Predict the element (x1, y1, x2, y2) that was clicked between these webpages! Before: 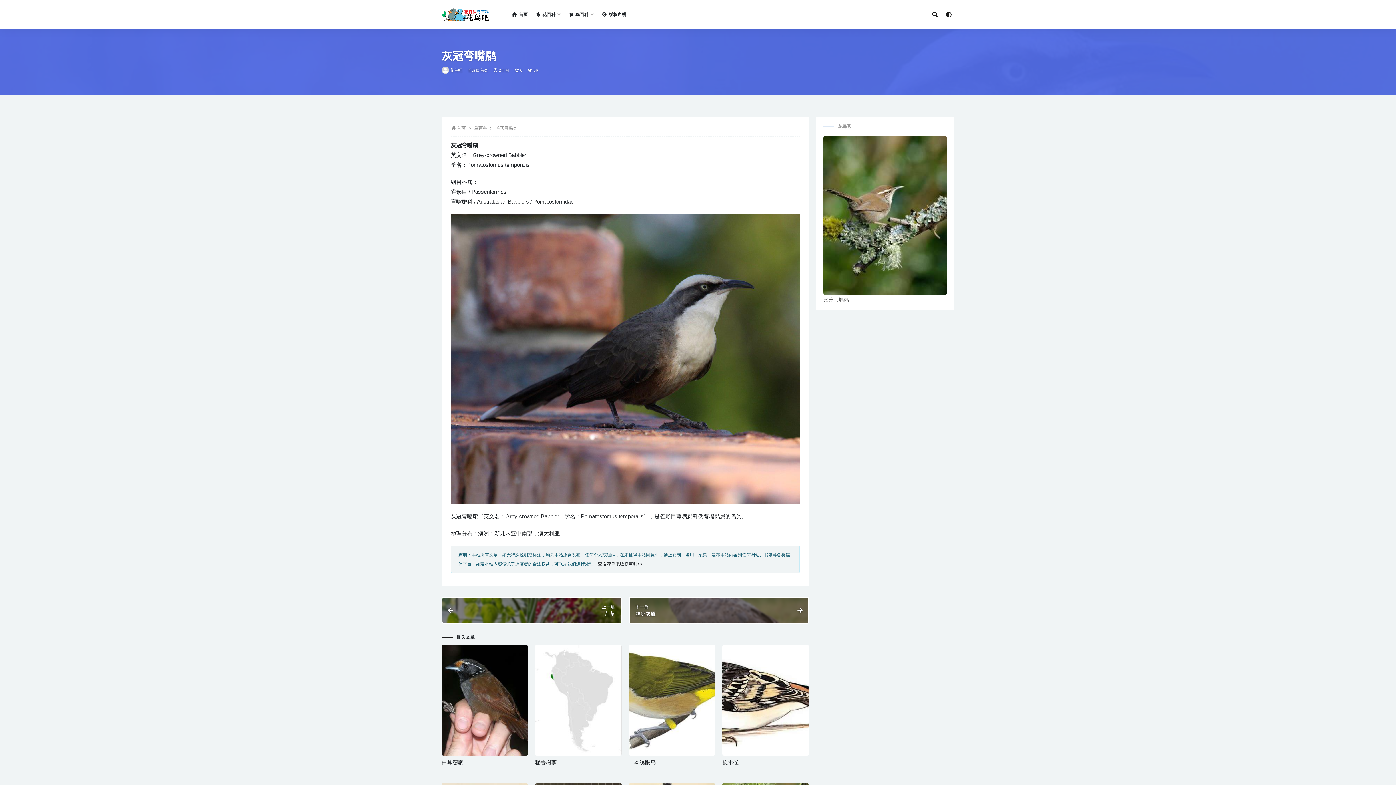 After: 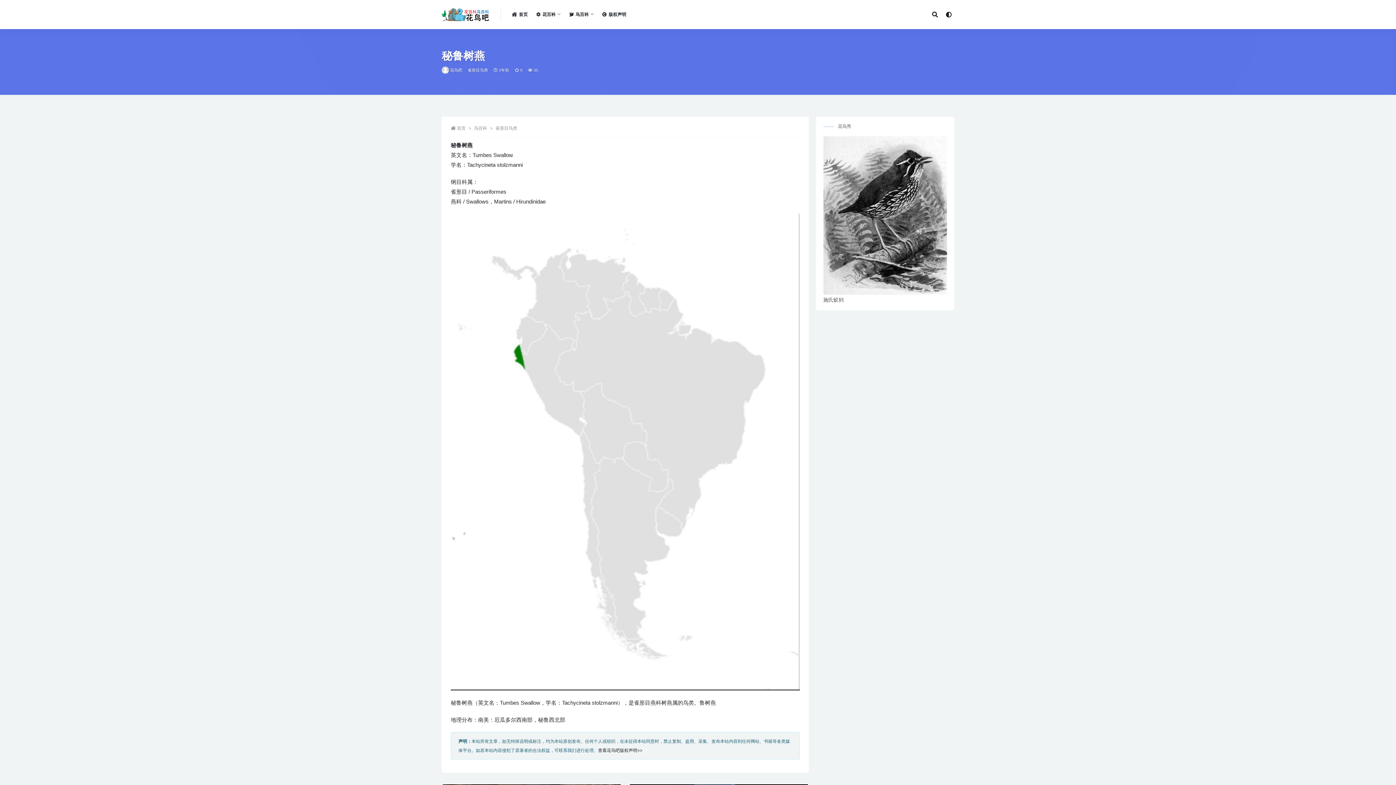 Action: label: 秘鲁树燕 bbox: (535, 759, 556, 765)